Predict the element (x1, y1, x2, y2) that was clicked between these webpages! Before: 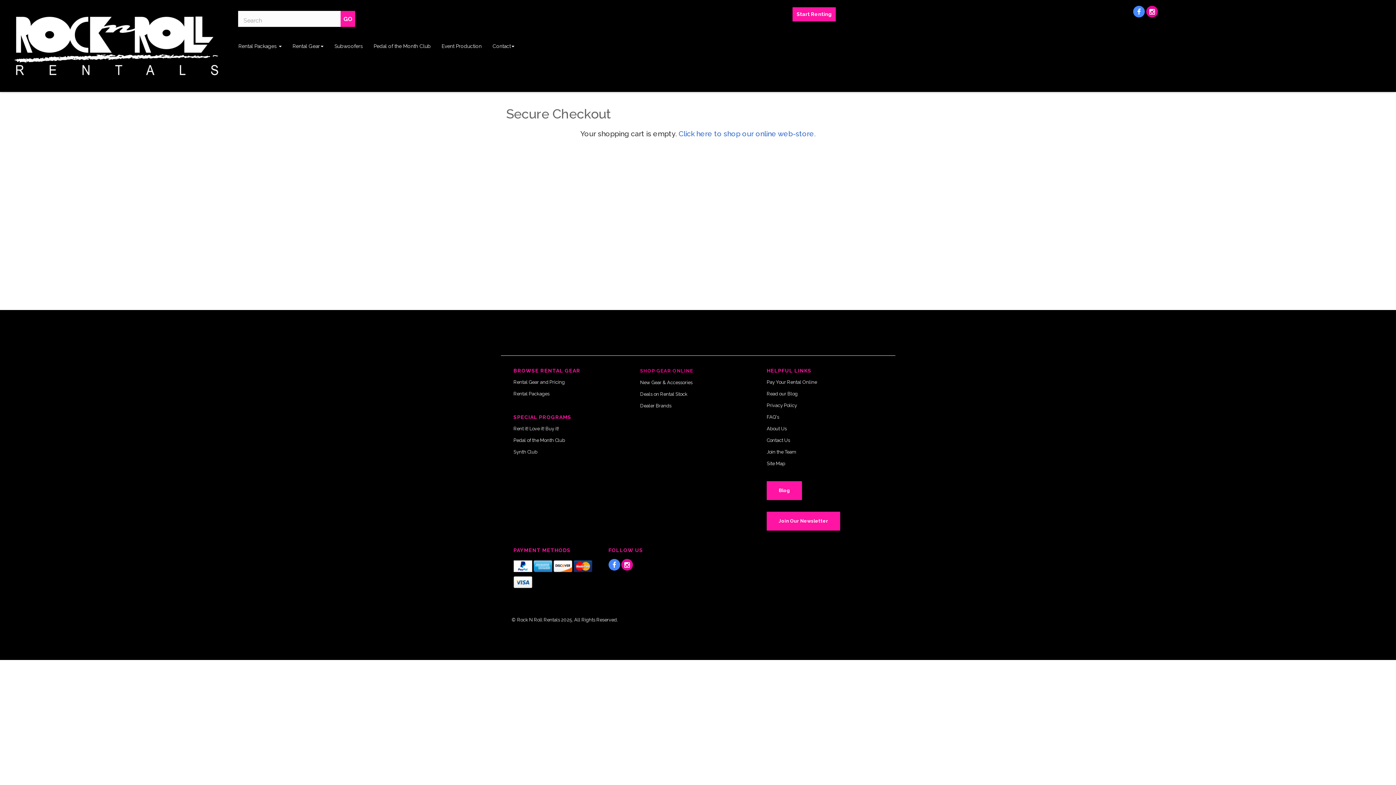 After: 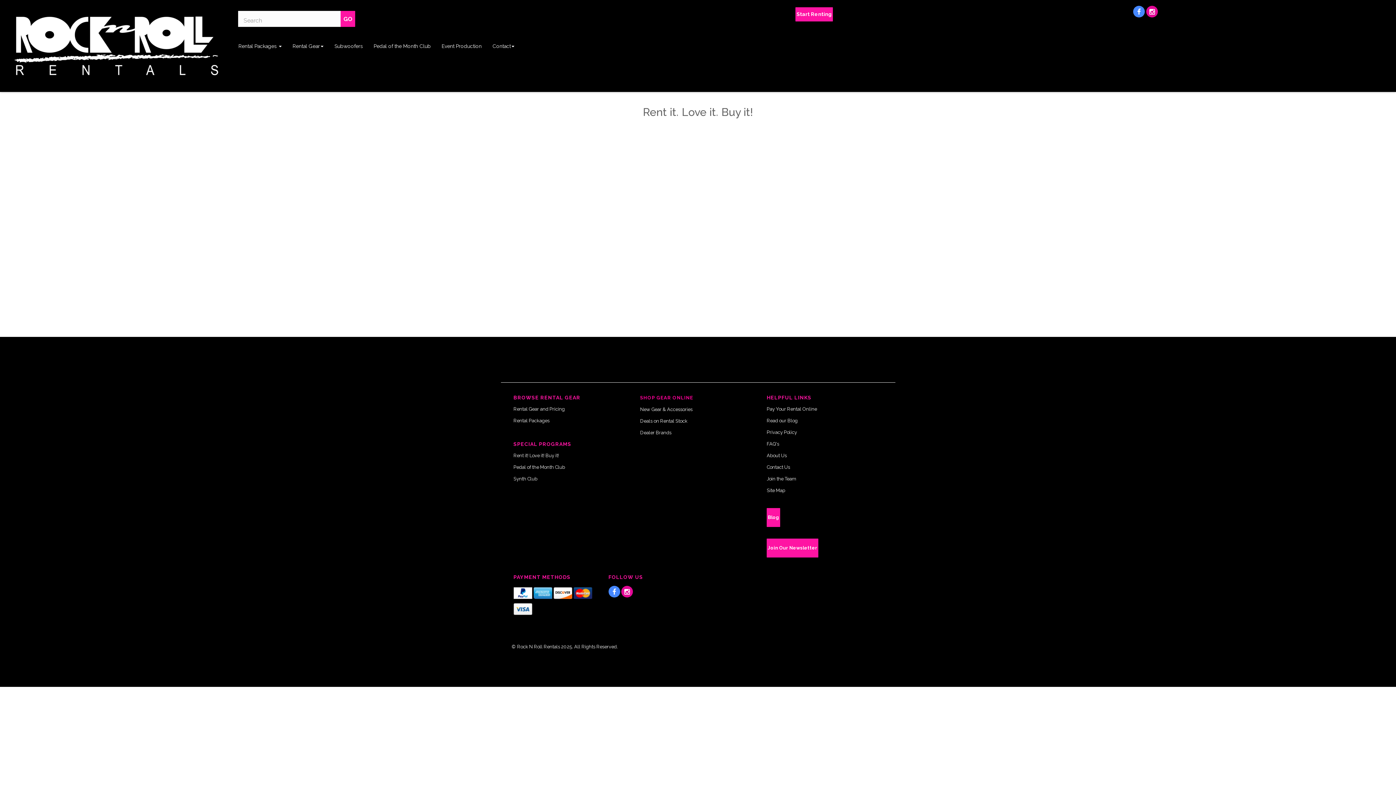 Action: bbox: (513, 426, 559, 431) label: Rent it! Love it! Buy it!